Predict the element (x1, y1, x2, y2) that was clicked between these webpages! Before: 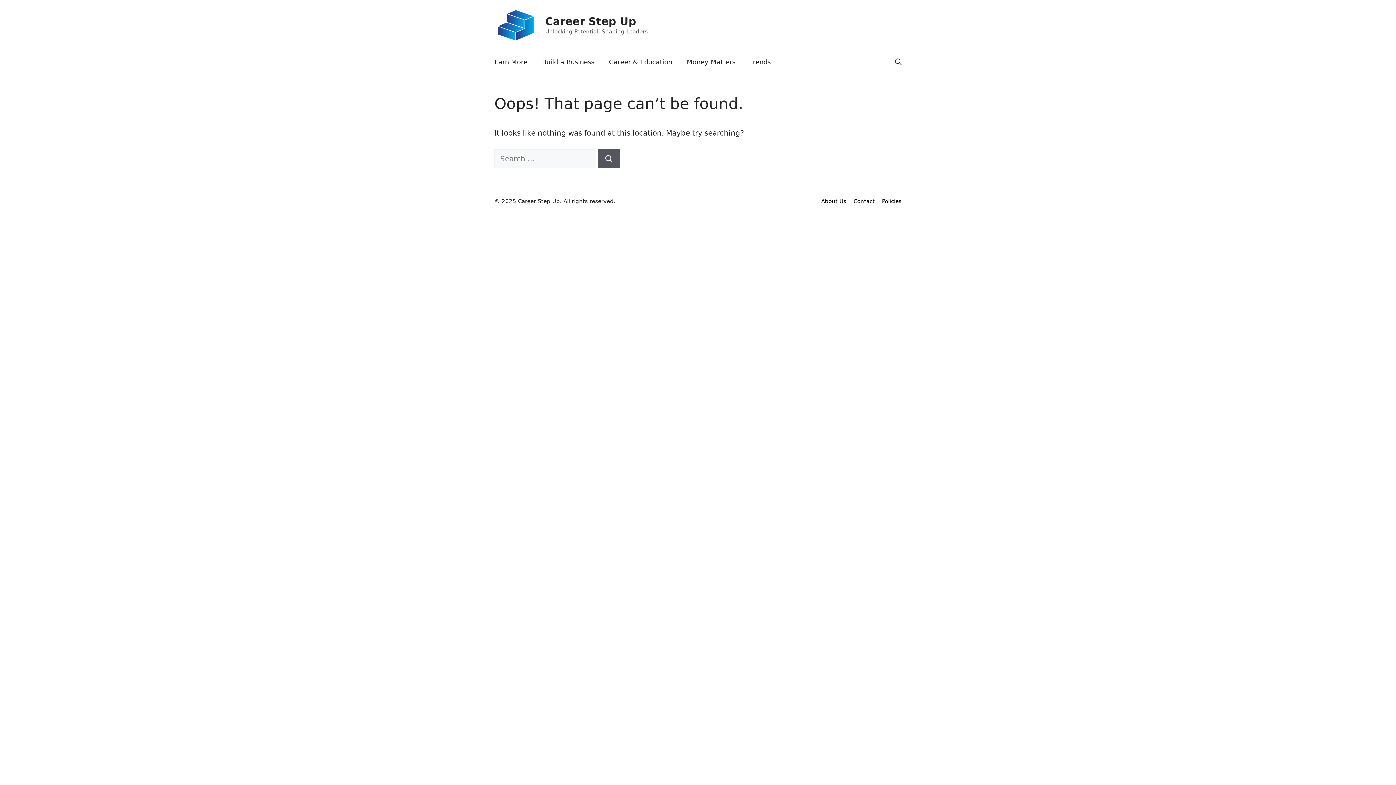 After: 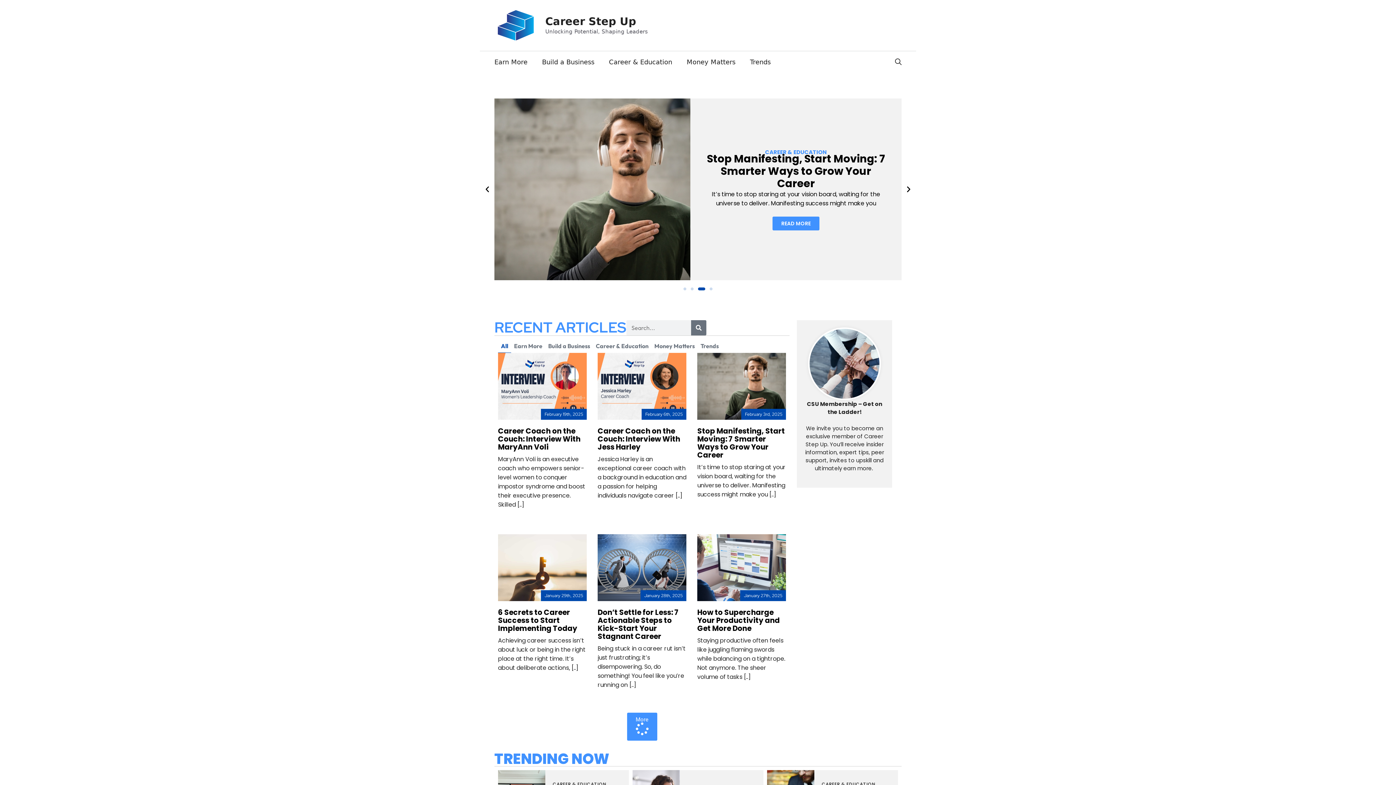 Action: label: Career Step Up bbox: (545, 15, 636, 27)